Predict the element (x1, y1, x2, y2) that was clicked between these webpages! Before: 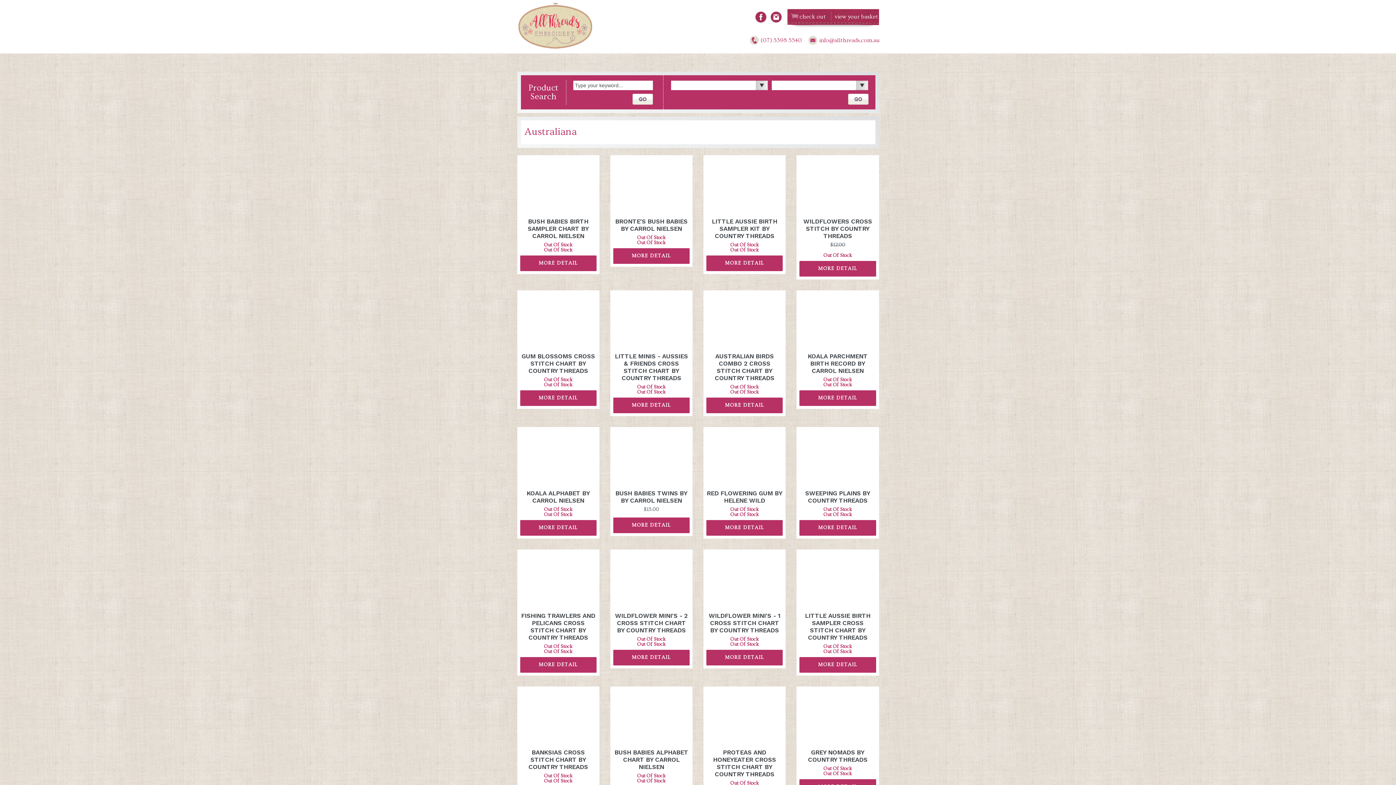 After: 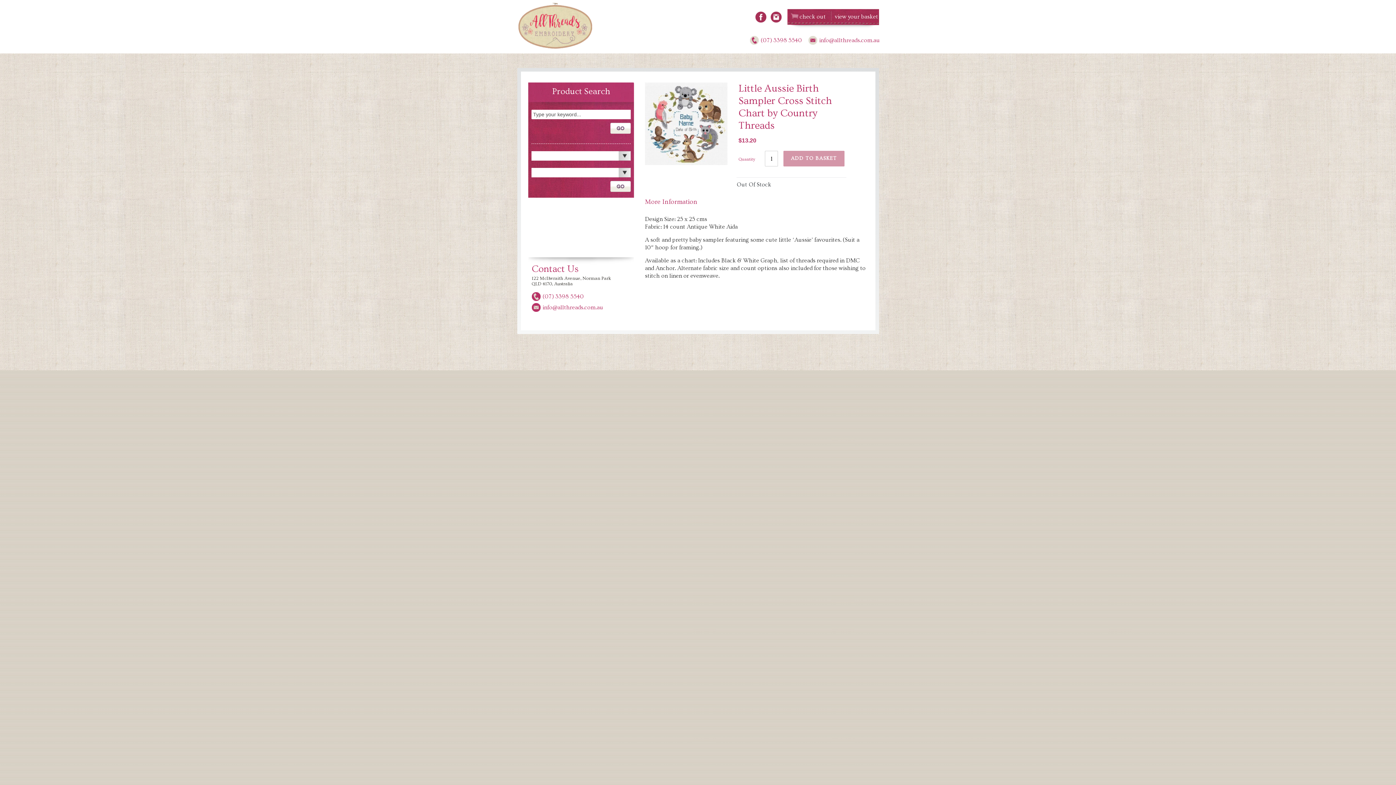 Action: bbox: (799, 657, 876, 673) label: MORE DETAIL